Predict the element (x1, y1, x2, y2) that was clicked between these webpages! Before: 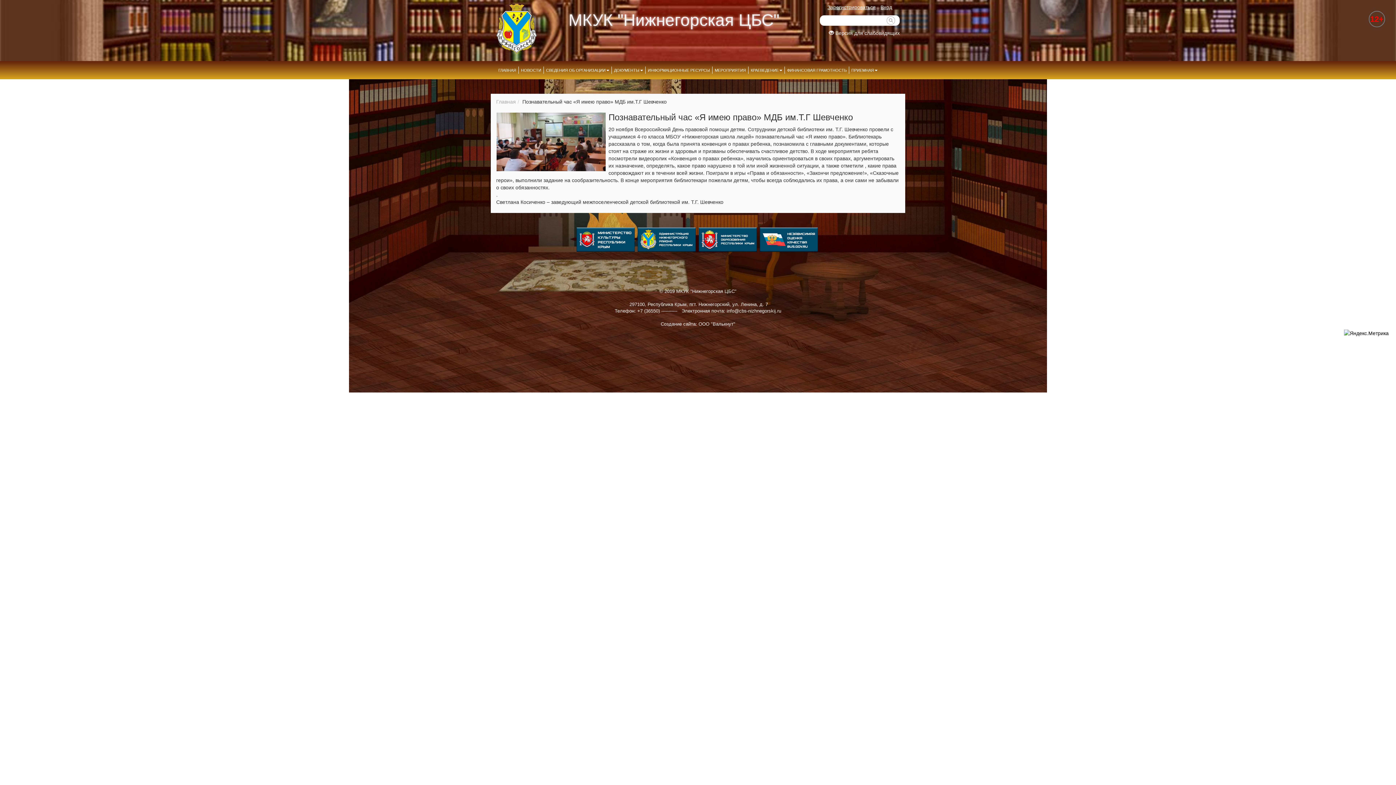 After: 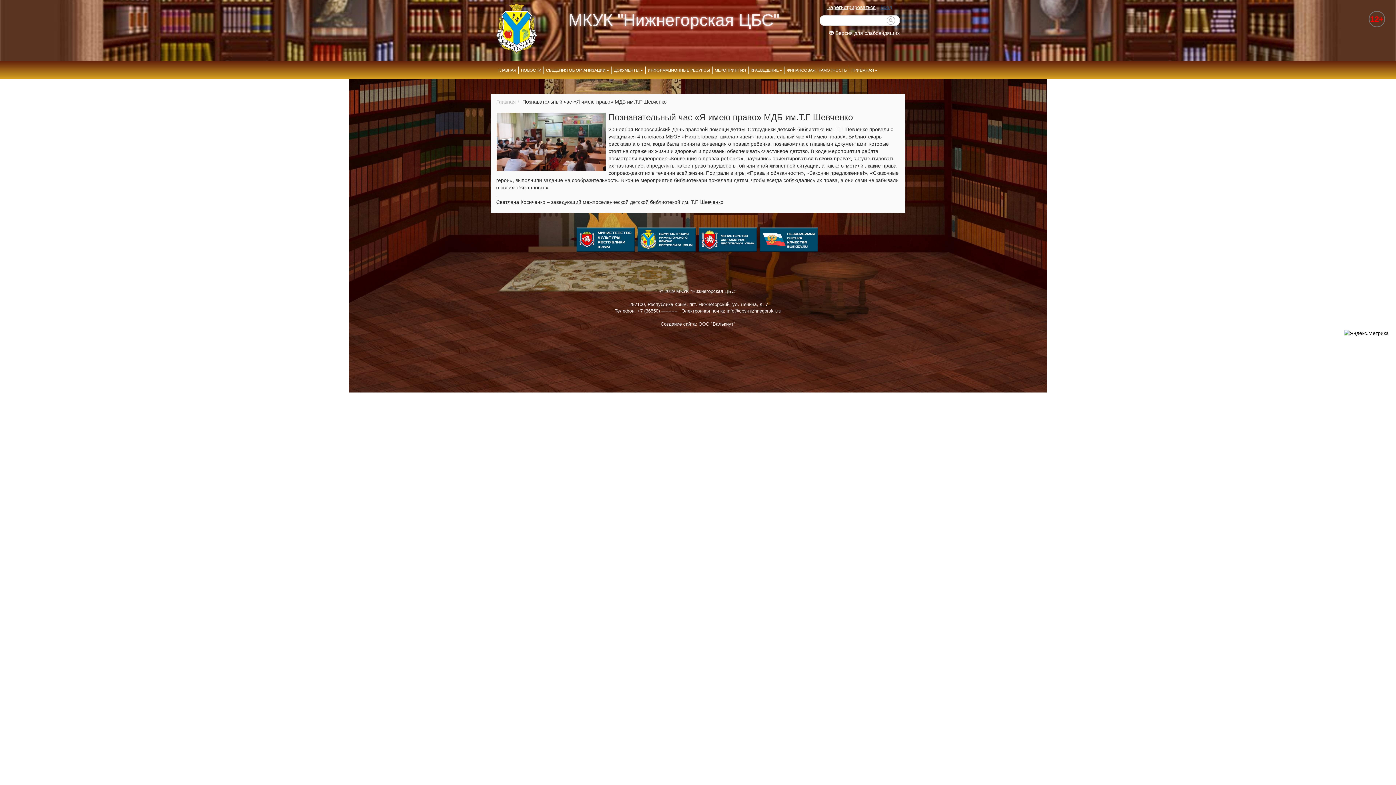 Action: bbox: (880, 3, 900, 10) label: Вход